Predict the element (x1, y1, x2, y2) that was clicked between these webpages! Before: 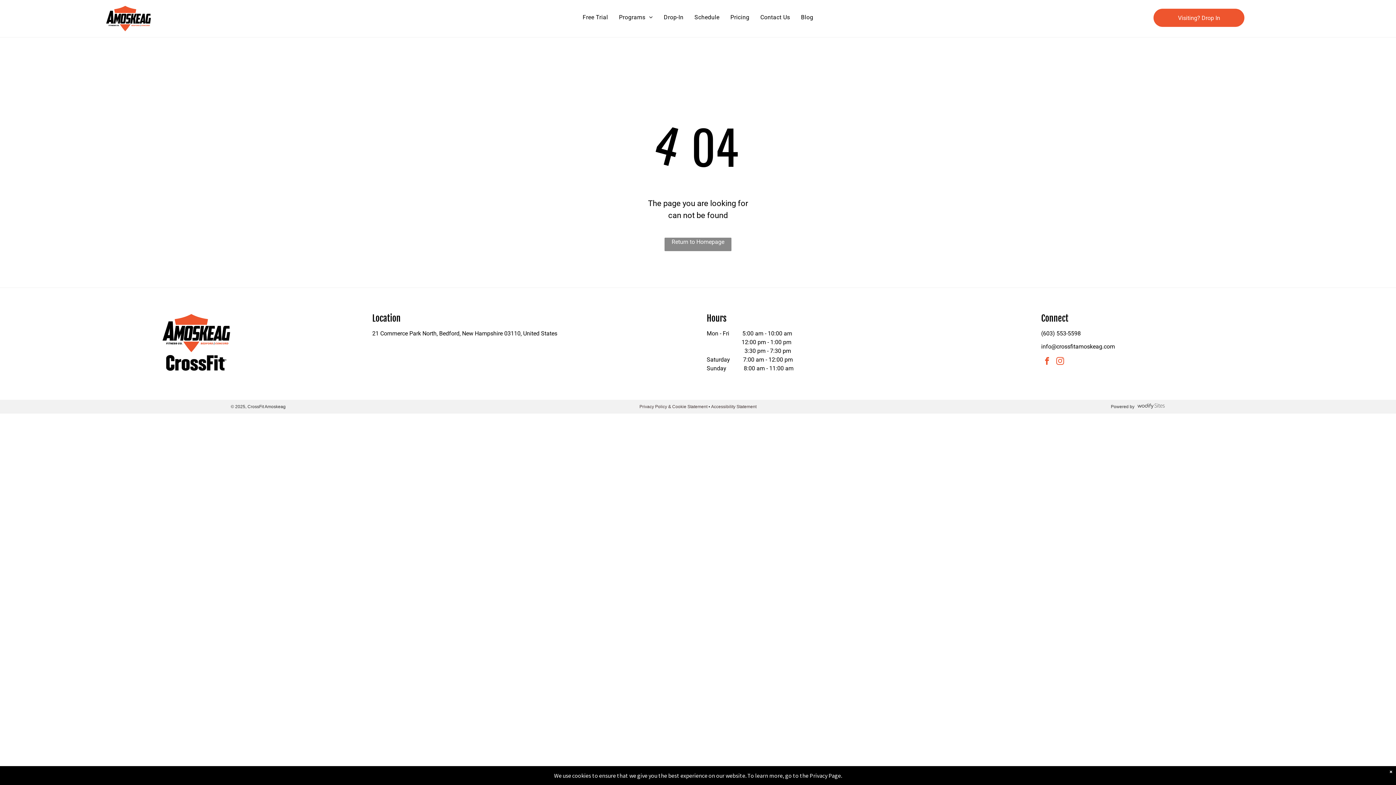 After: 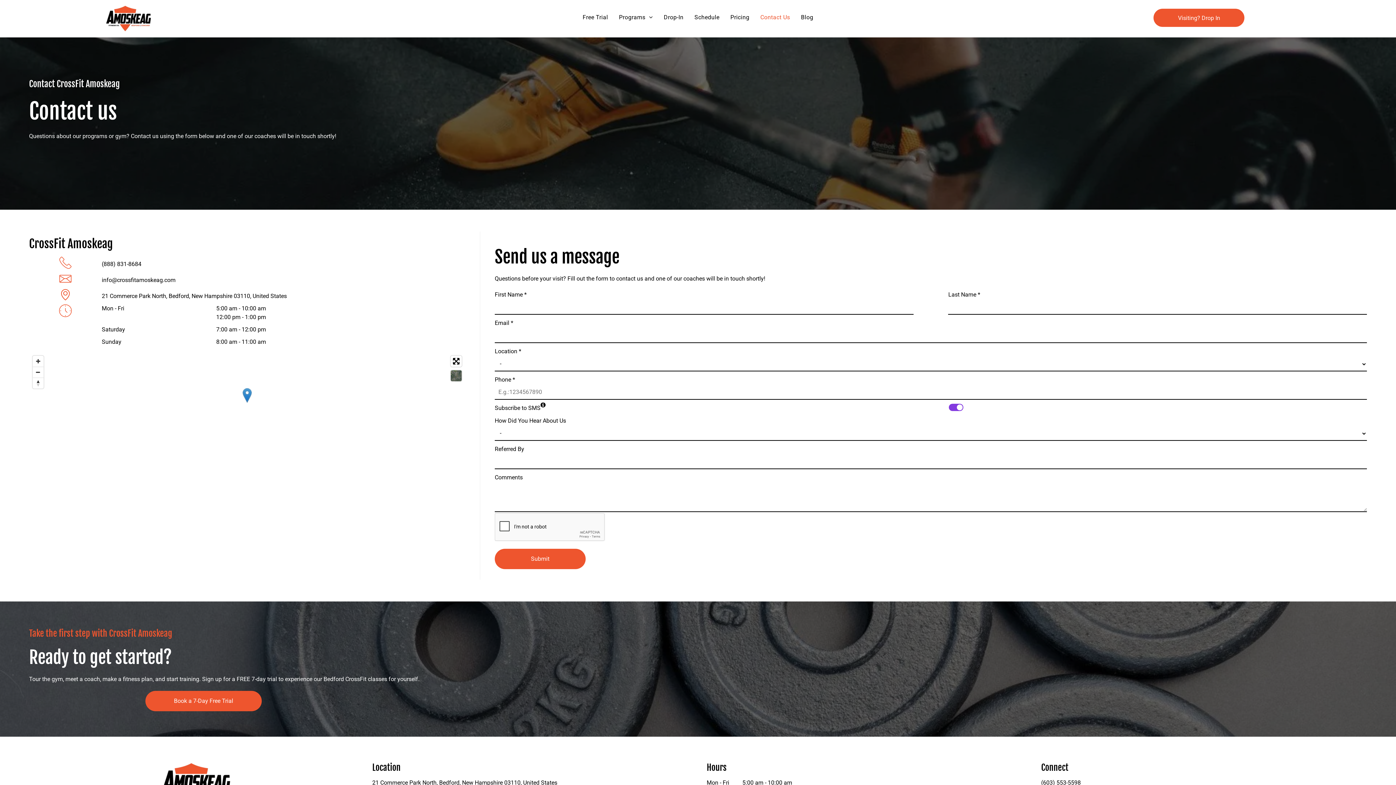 Action: bbox: (755, 13, 795, 21) label: Contact Us